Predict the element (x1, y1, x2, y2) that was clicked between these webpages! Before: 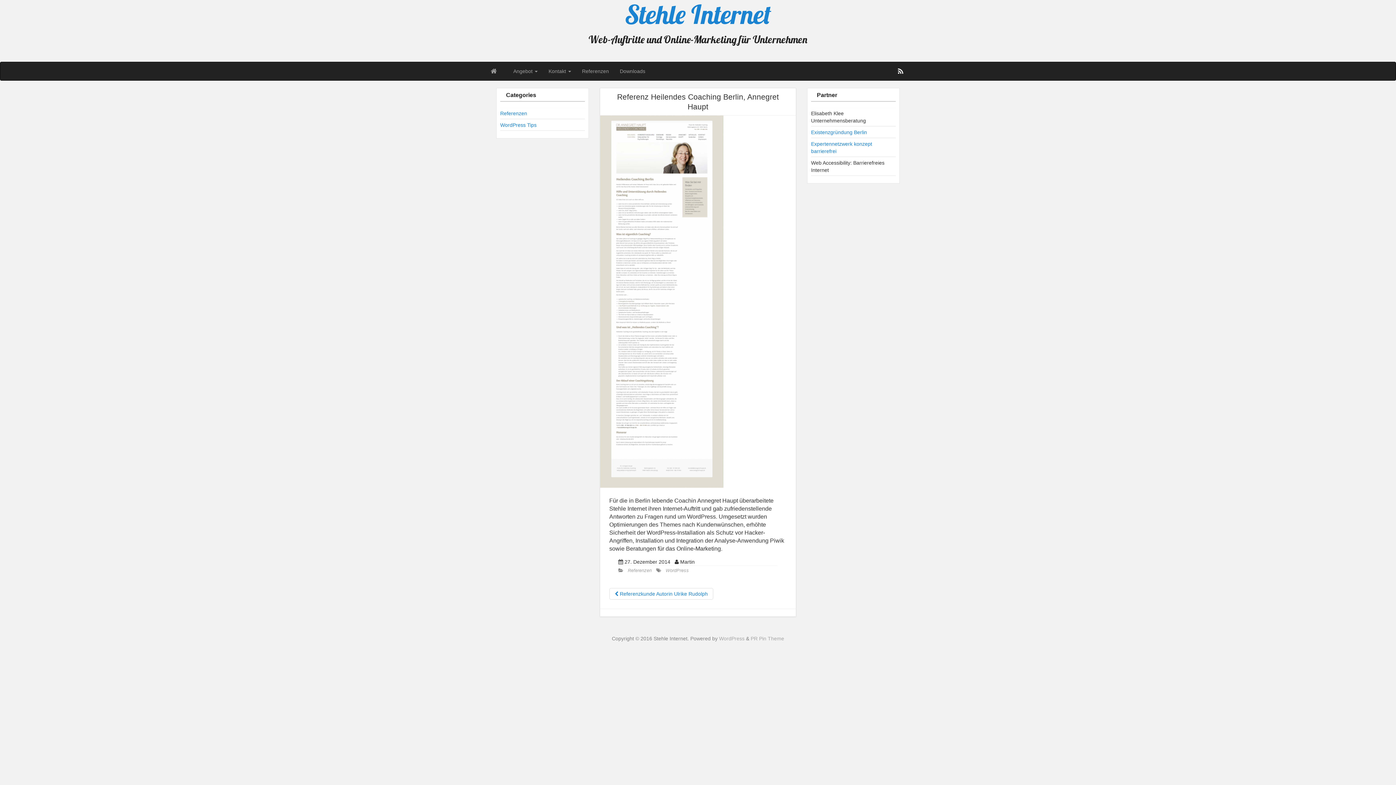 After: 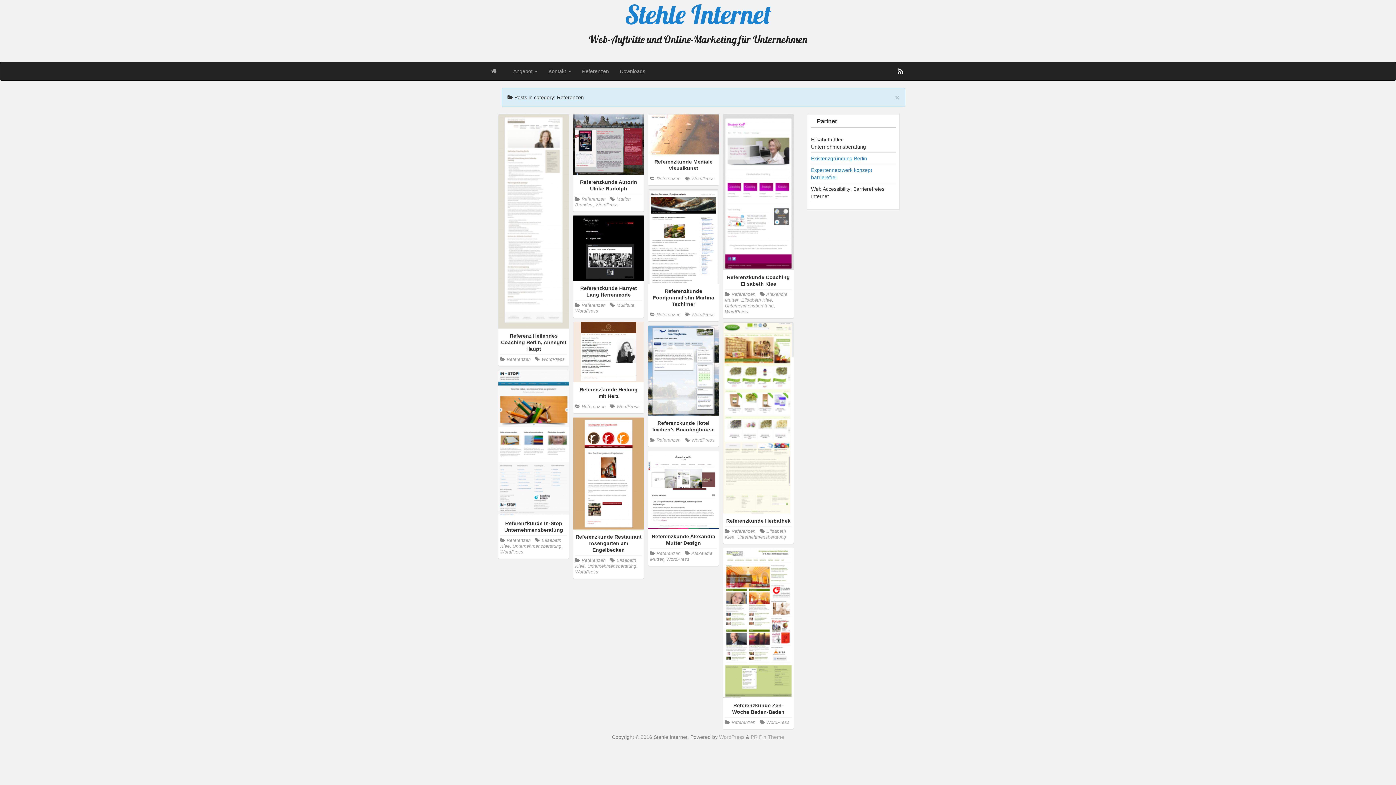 Action: label: Referenzen bbox: (576, 62, 614, 80)